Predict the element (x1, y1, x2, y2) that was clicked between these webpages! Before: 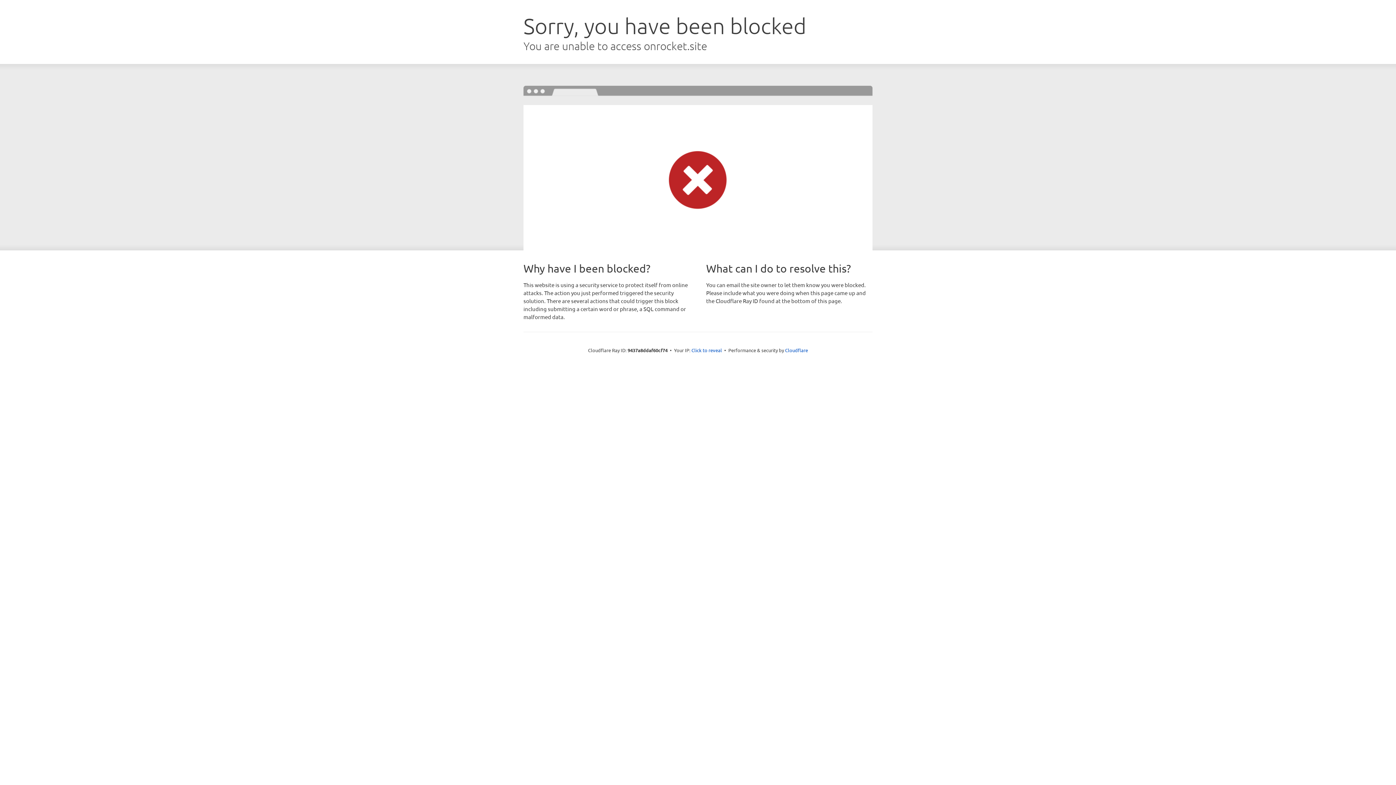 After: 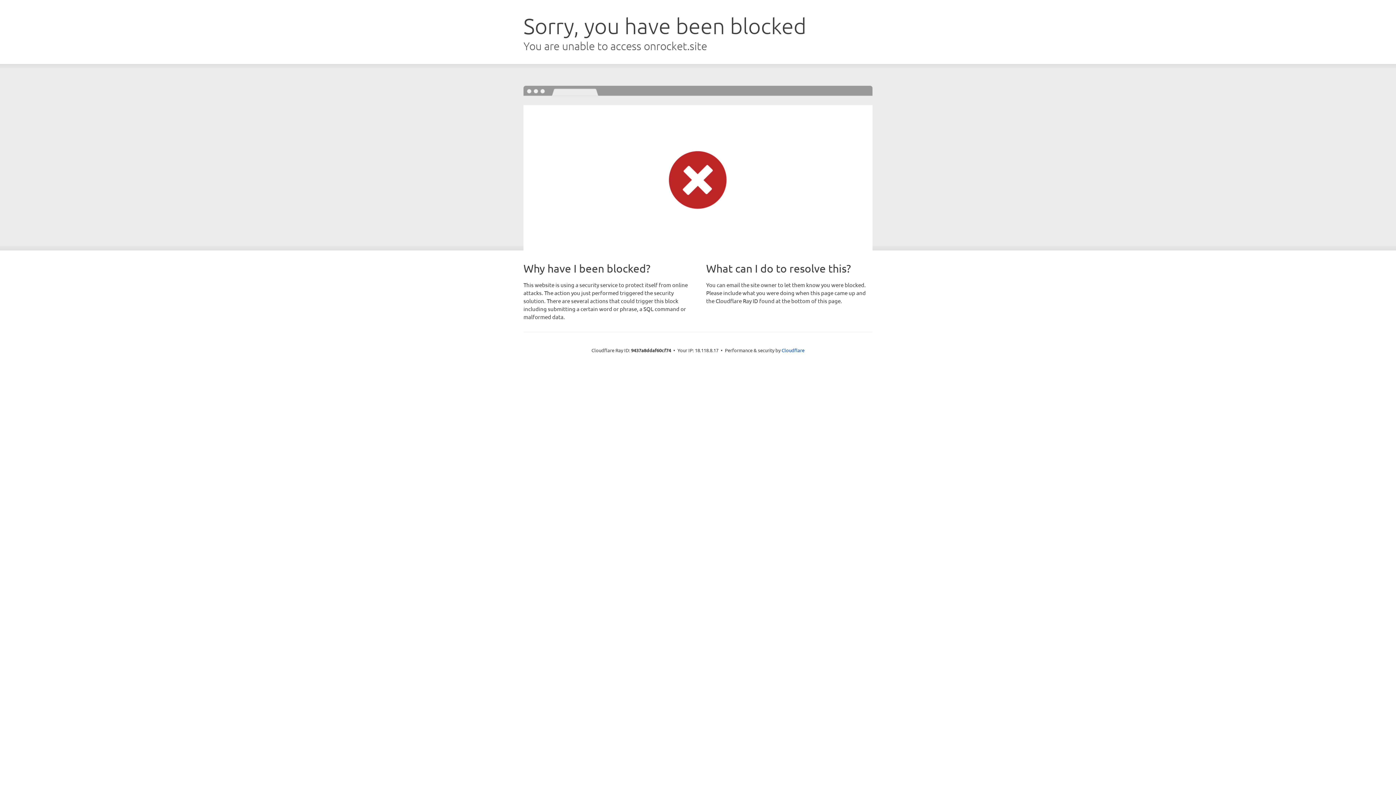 Action: bbox: (691, 346, 722, 353) label: Click to reveal